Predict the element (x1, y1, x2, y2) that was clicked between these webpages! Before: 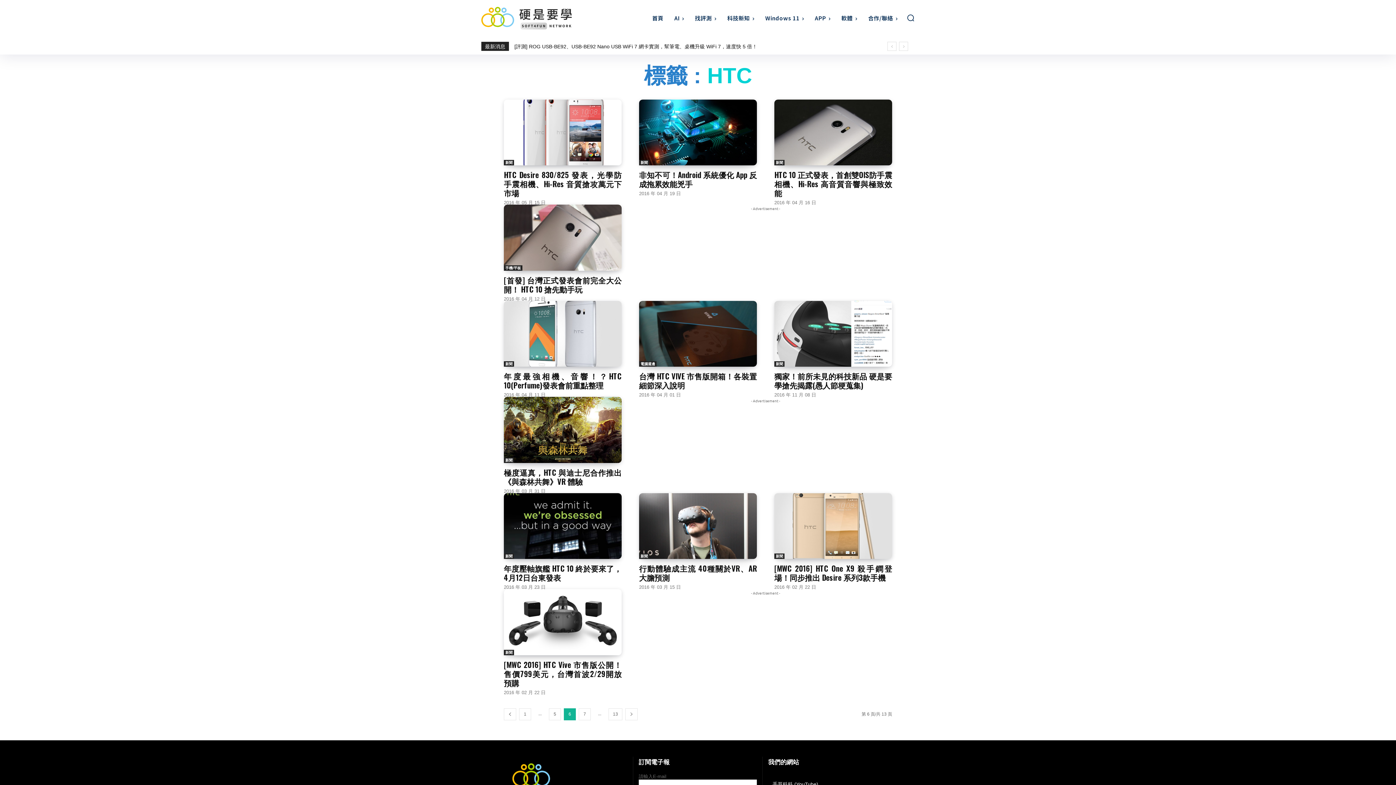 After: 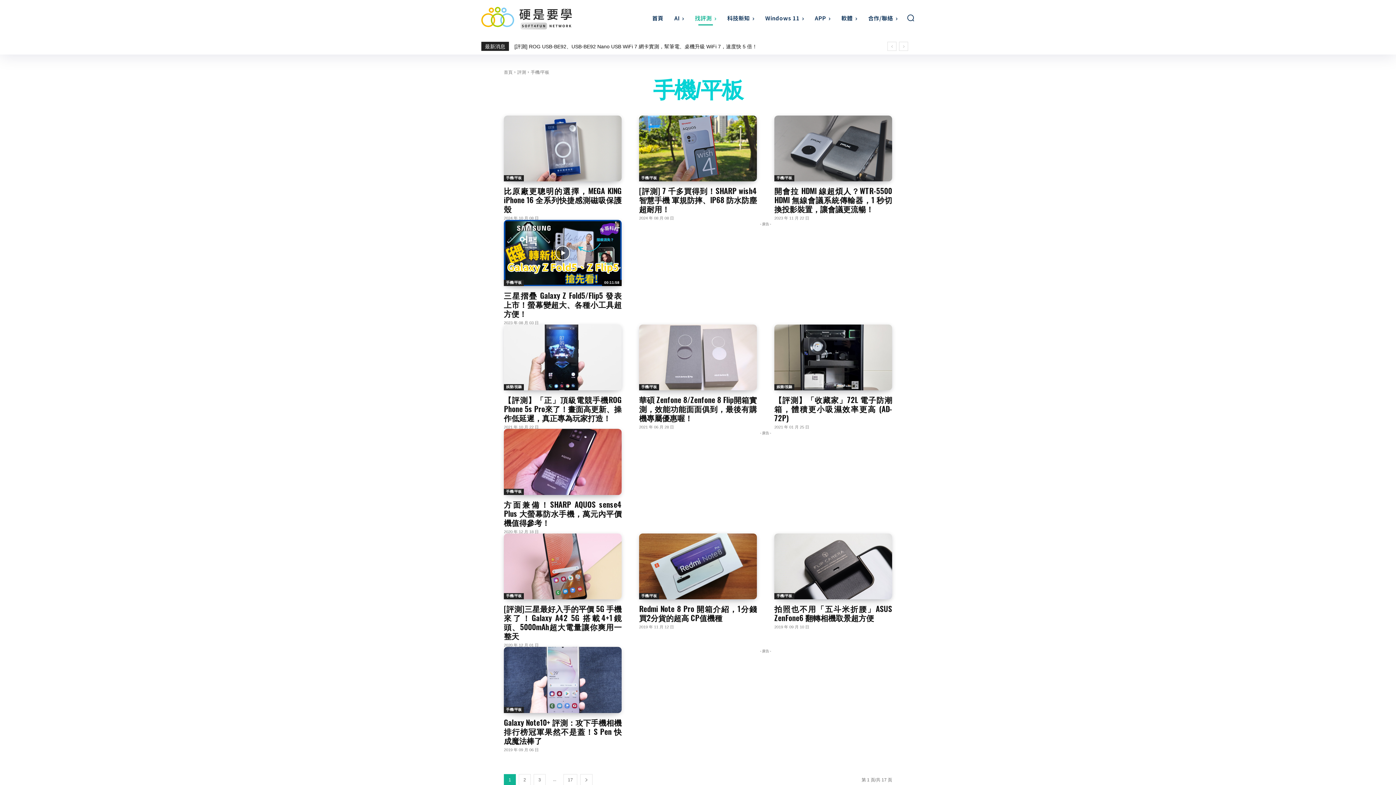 Action: bbox: (504, 265, 522, 270) label: 手機/平板